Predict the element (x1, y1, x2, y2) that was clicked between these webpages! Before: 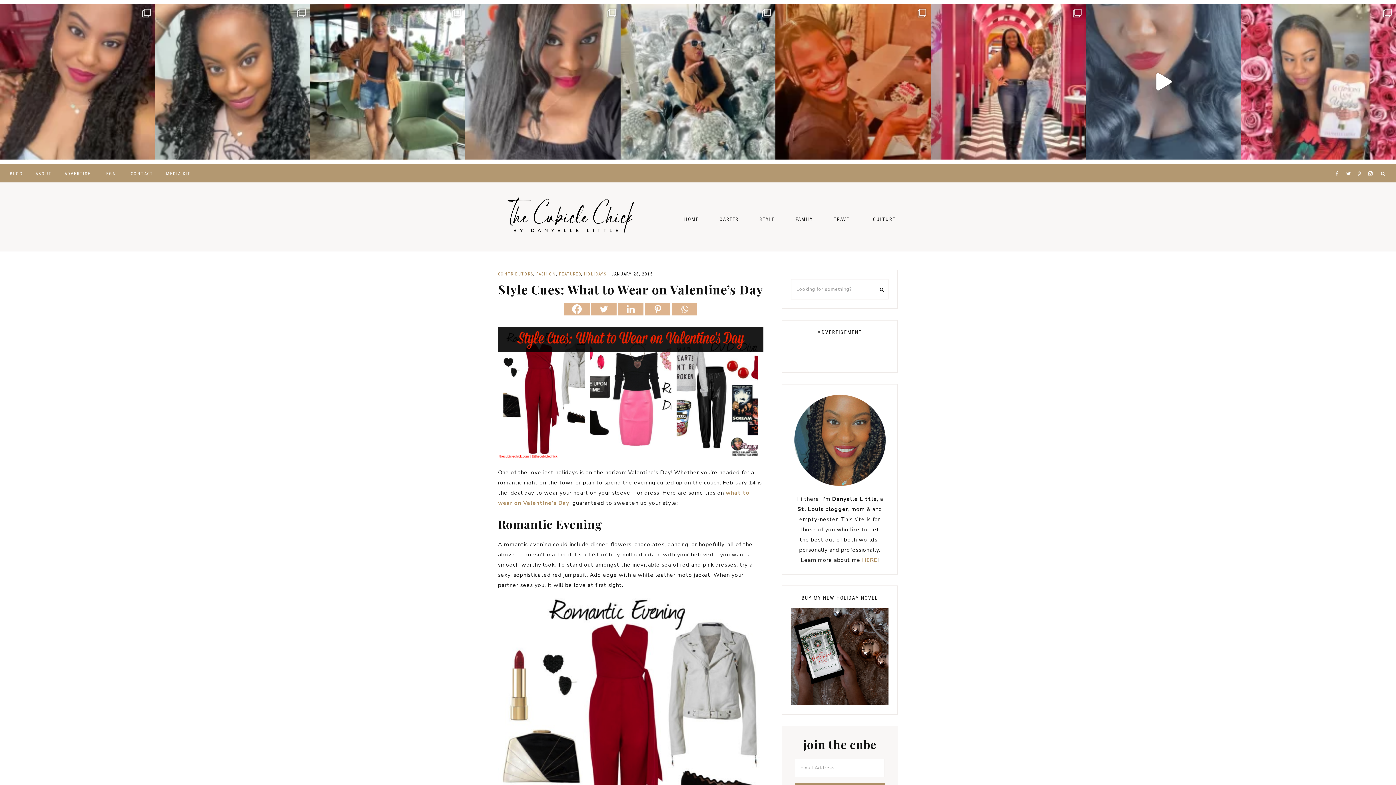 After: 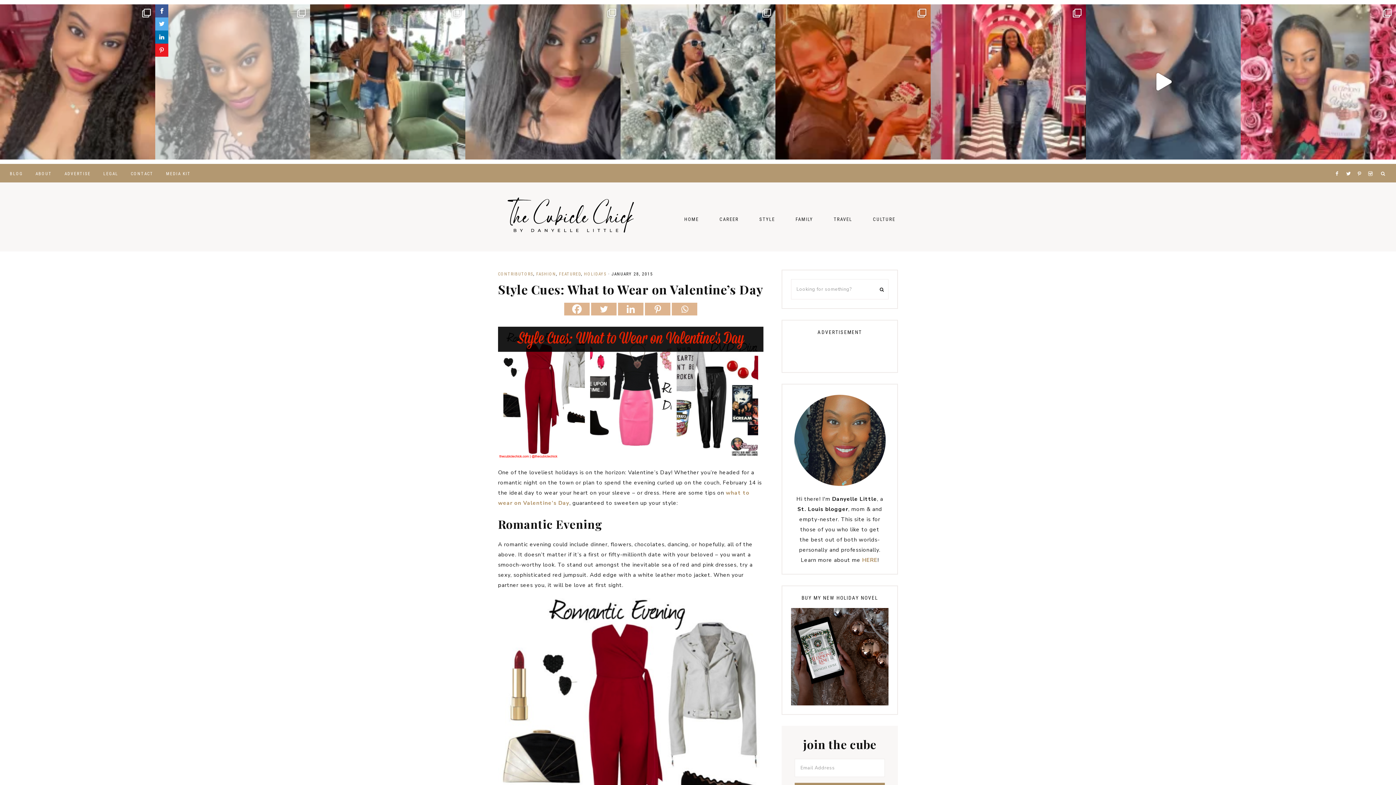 Action: bbox: (155, 4, 310, 159) label: MAY tings…